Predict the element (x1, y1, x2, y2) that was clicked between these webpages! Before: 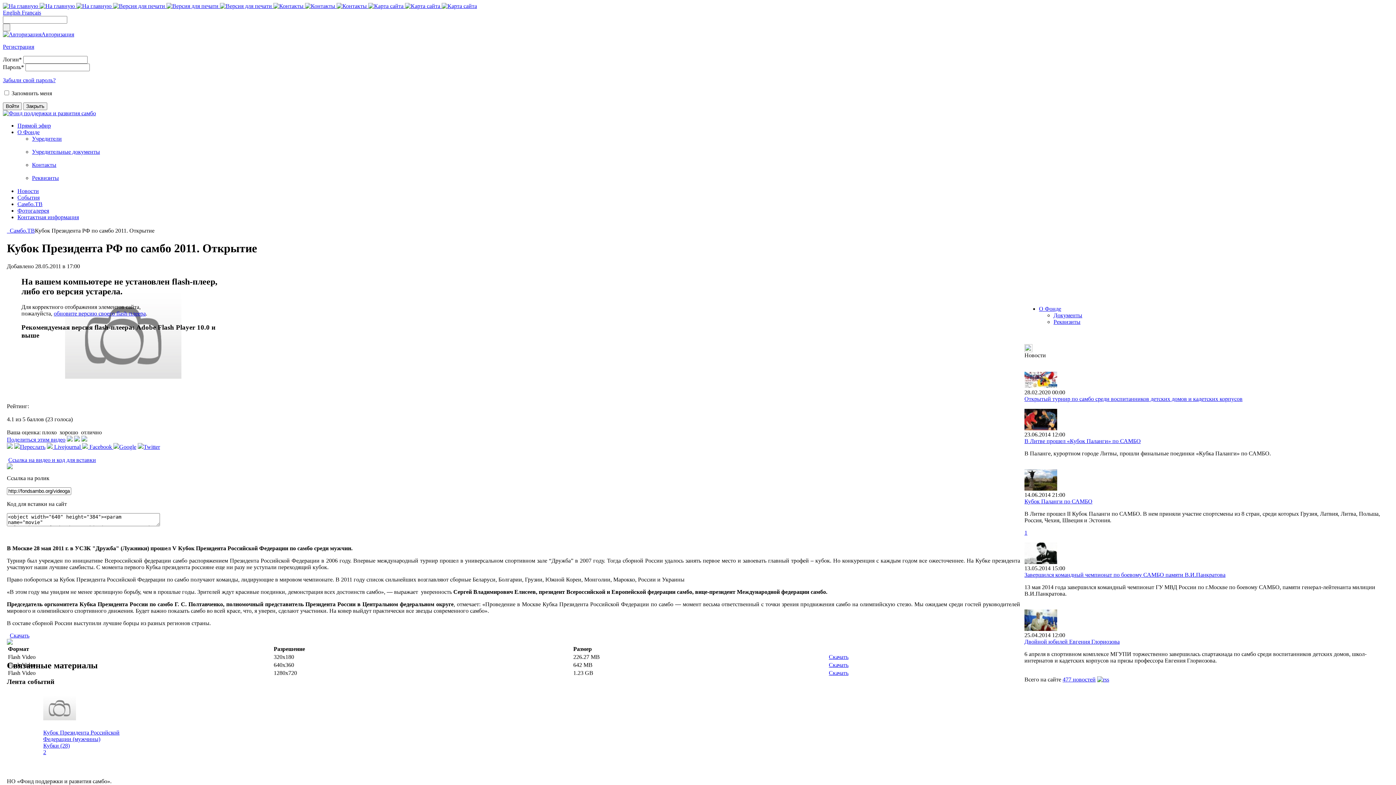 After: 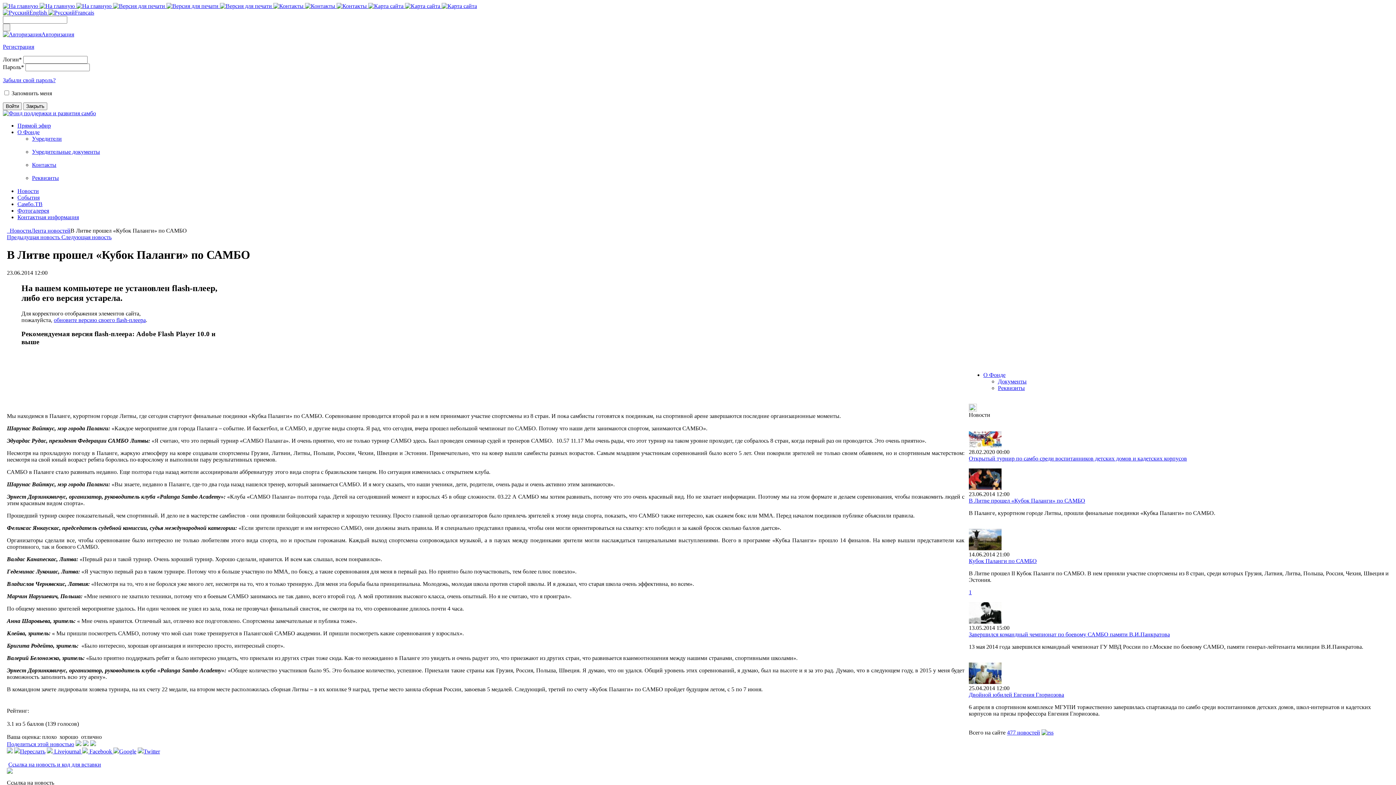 Action: bbox: (1024, 425, 1057, 431)